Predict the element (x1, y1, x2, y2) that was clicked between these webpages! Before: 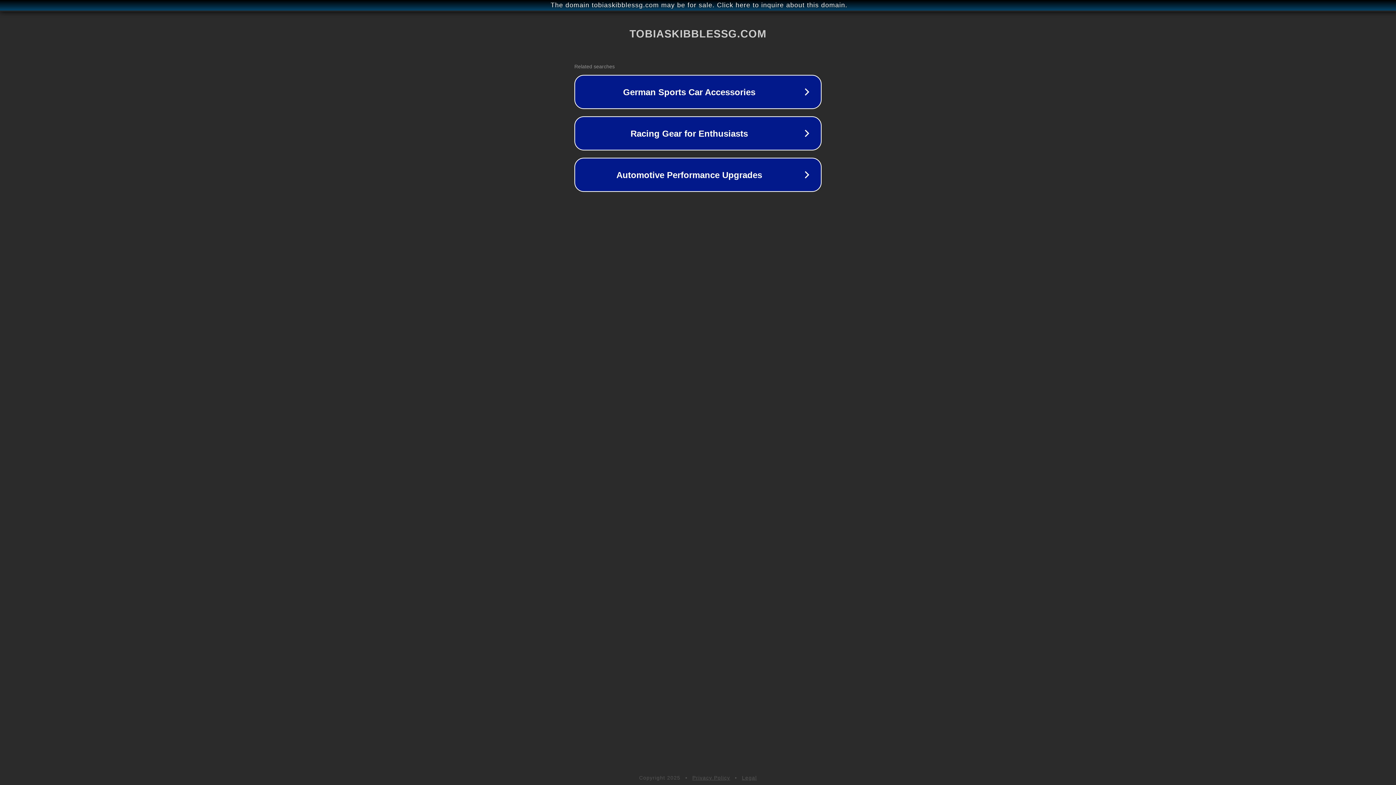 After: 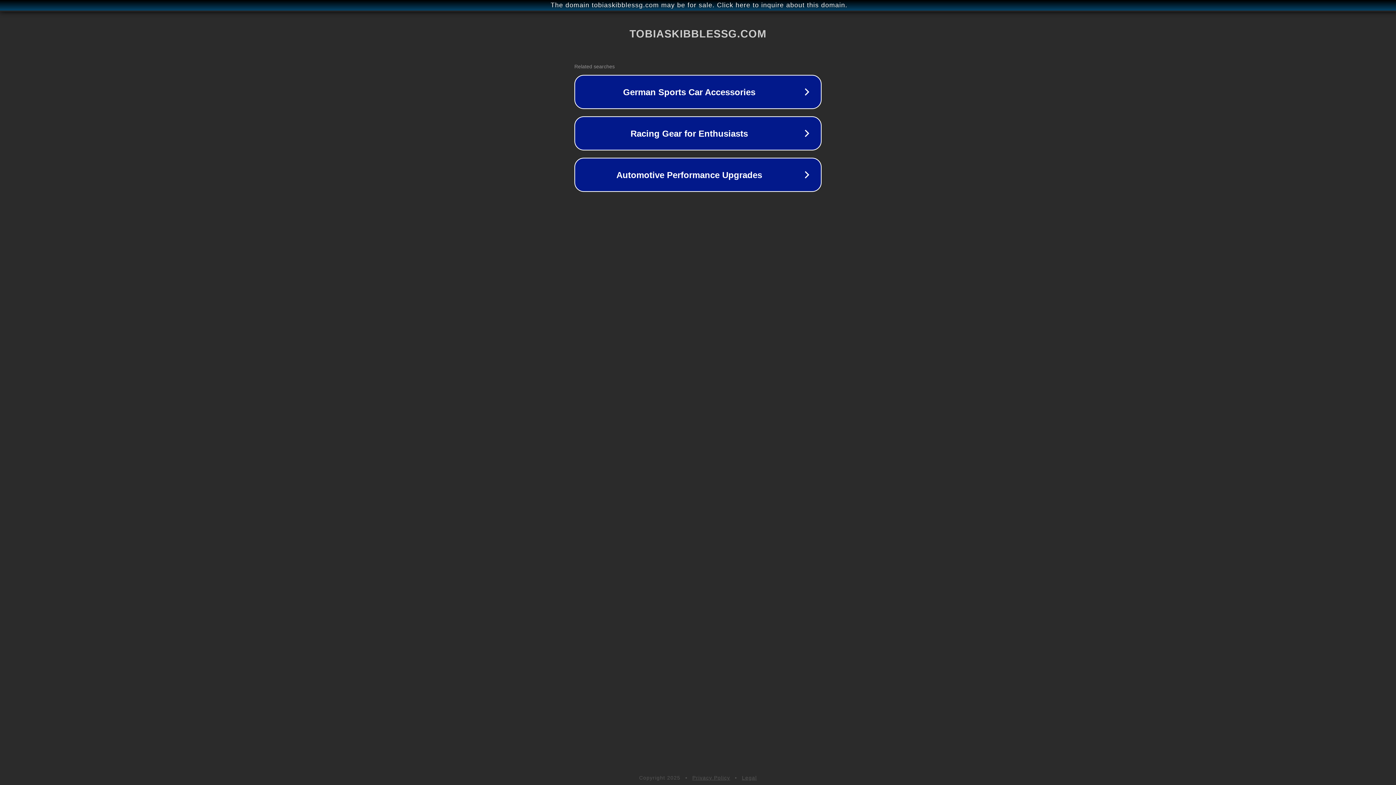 Action: bbox: (742, 775, 757, 781) label: Legal